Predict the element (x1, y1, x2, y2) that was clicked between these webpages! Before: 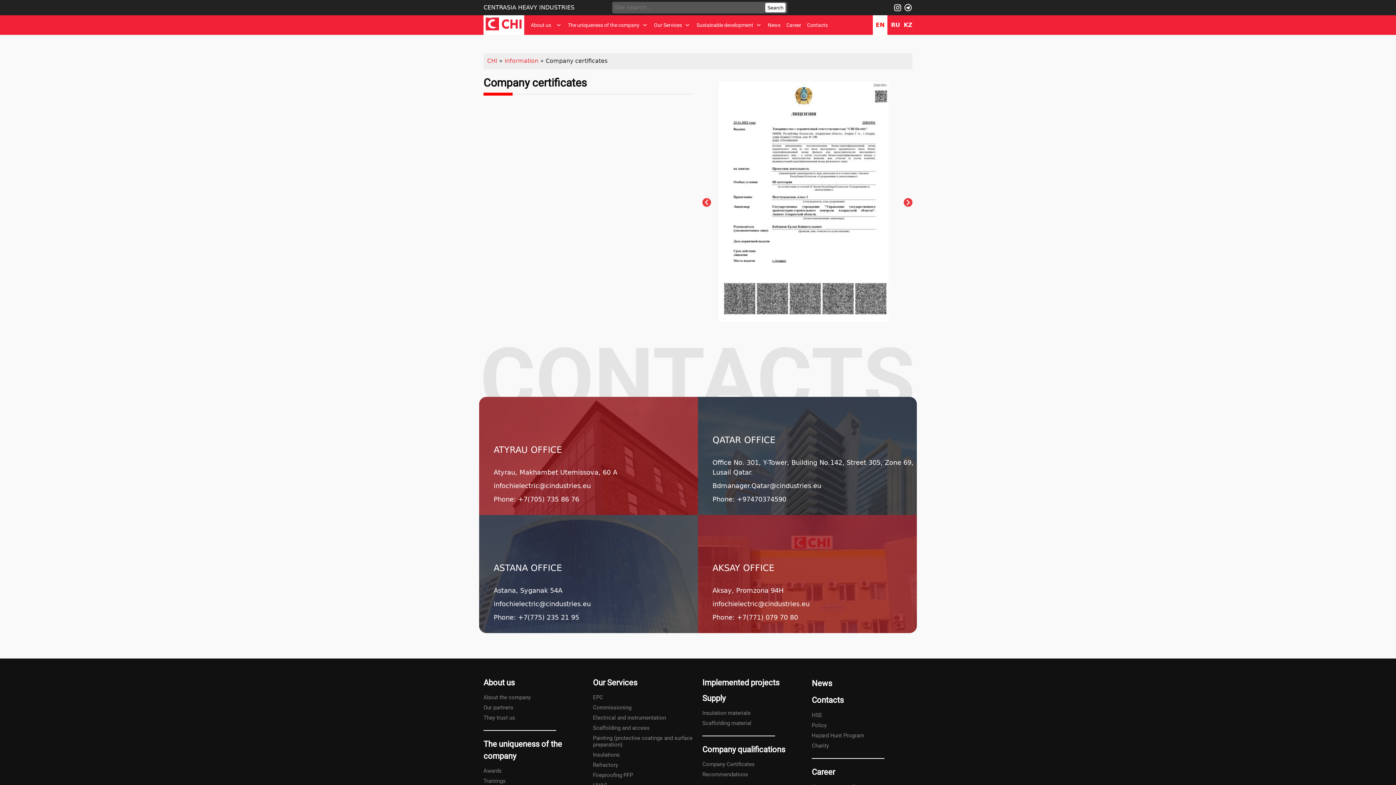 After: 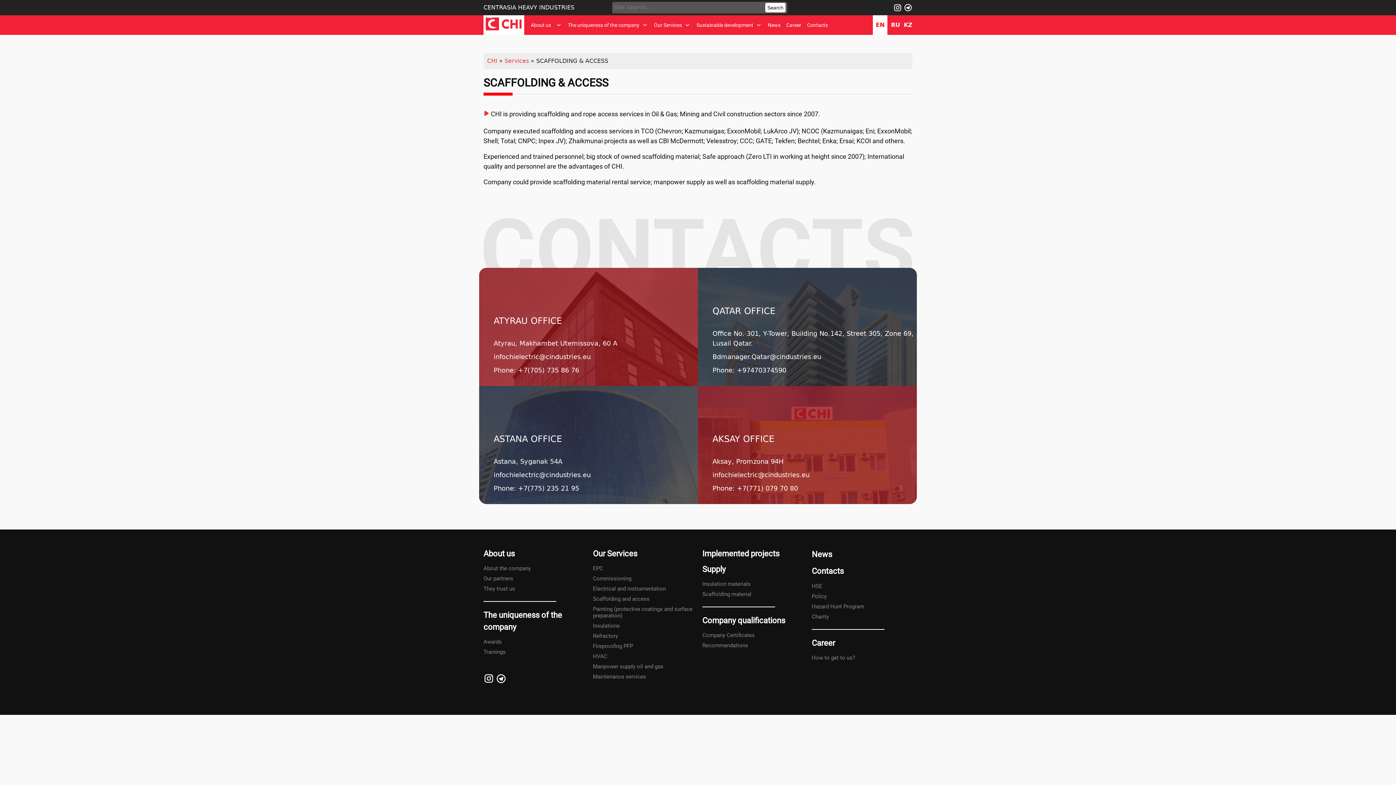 Action: label: Scaffolding and access bbox: (593, 723, 693, 733)